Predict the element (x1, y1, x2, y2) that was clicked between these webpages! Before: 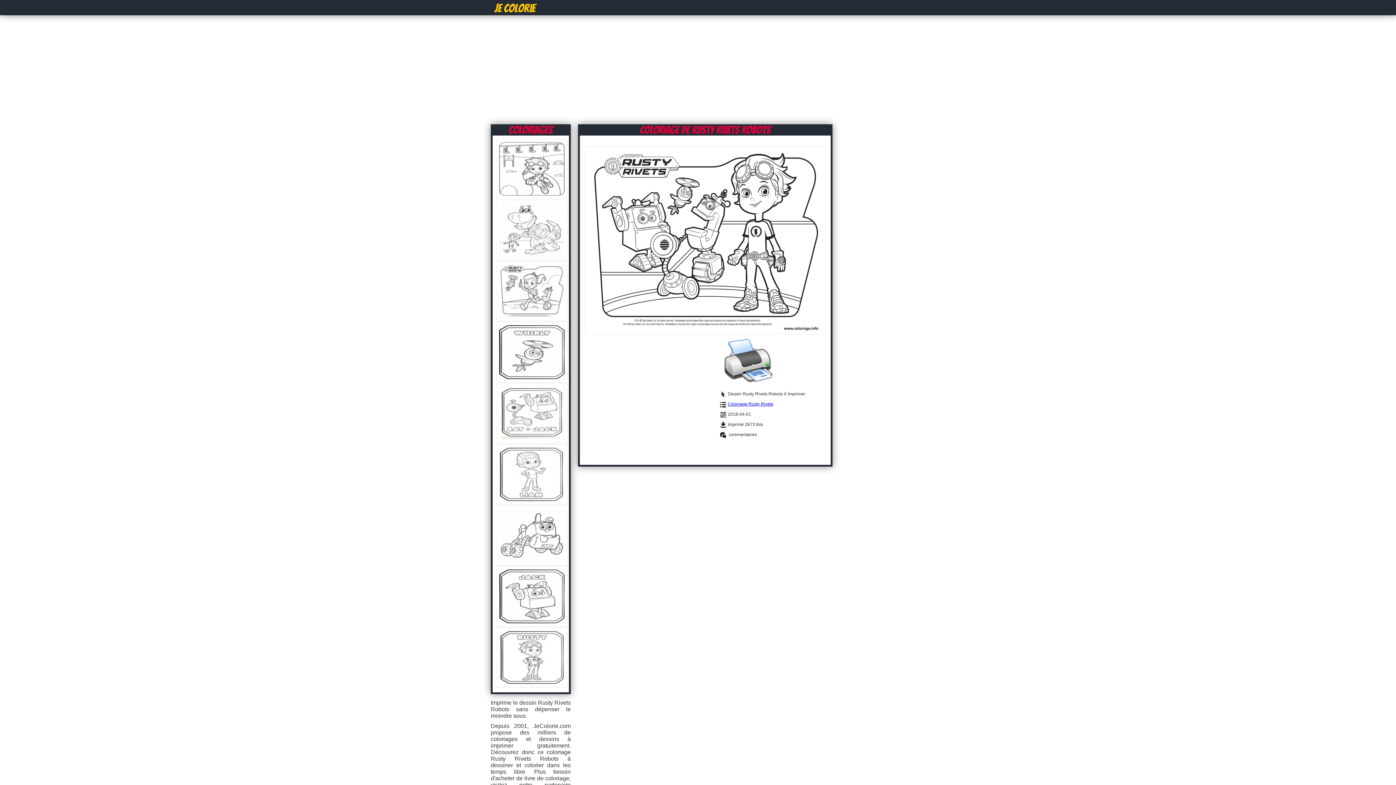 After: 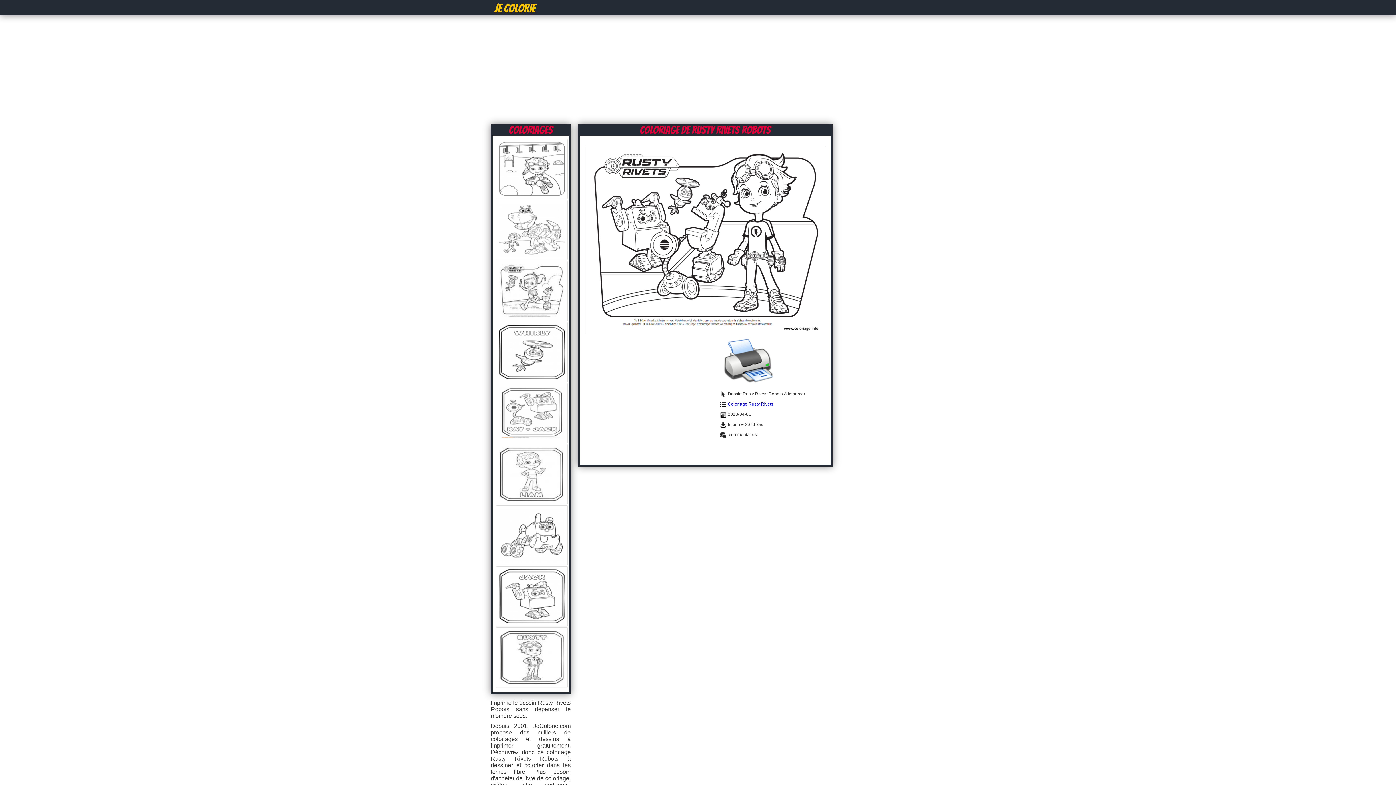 Action: bbox: (718, 380, 780, 387)